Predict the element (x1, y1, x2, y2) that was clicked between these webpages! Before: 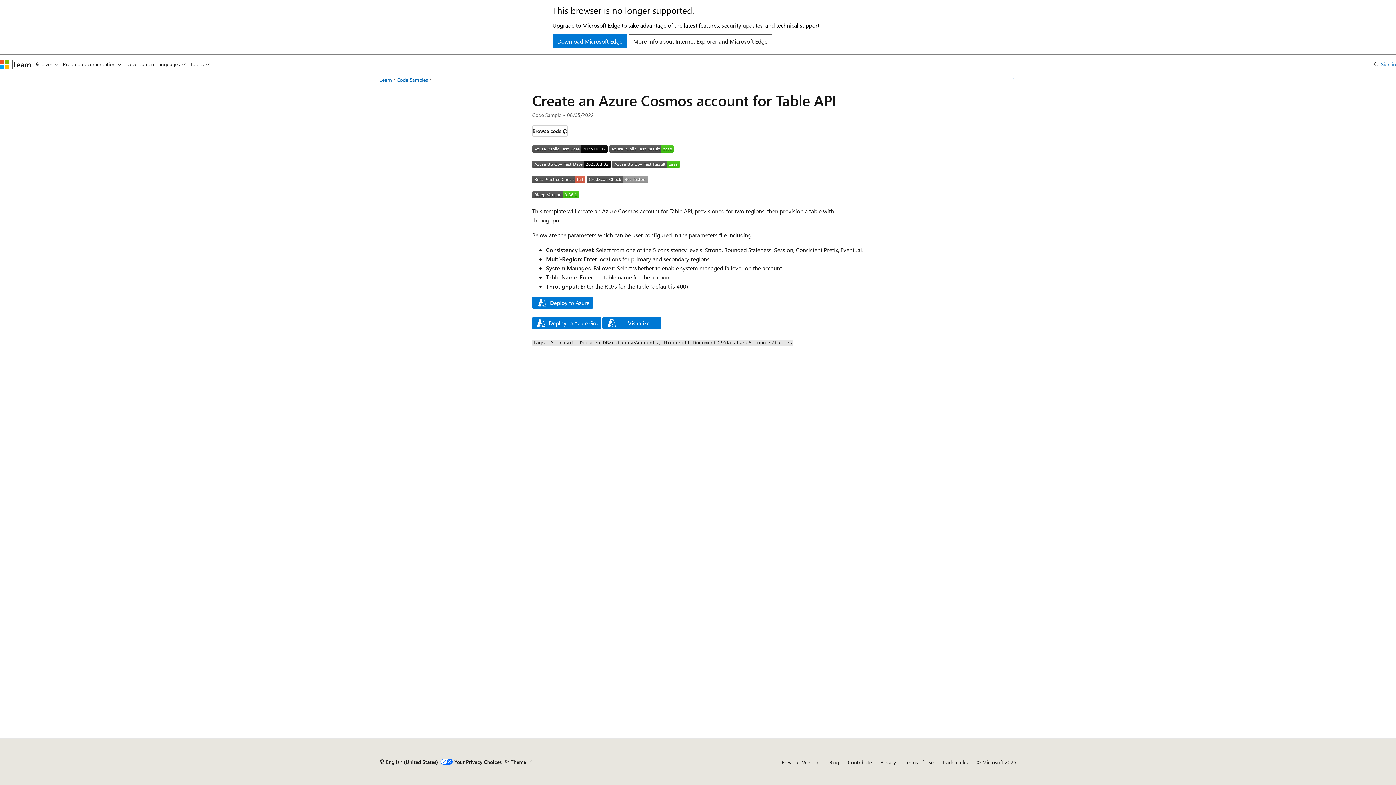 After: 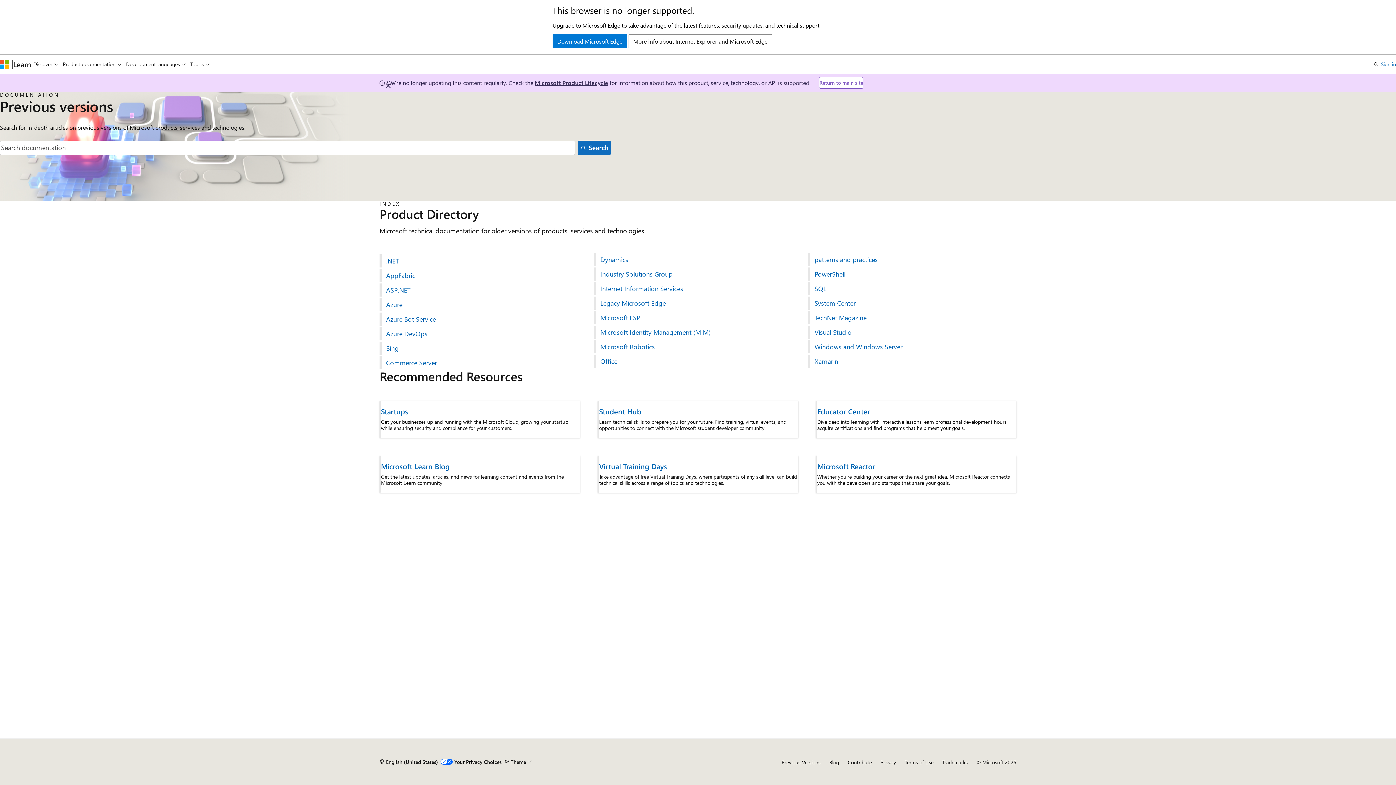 Action: bbox: (781, 759, 820, 766) label: Previous Versions